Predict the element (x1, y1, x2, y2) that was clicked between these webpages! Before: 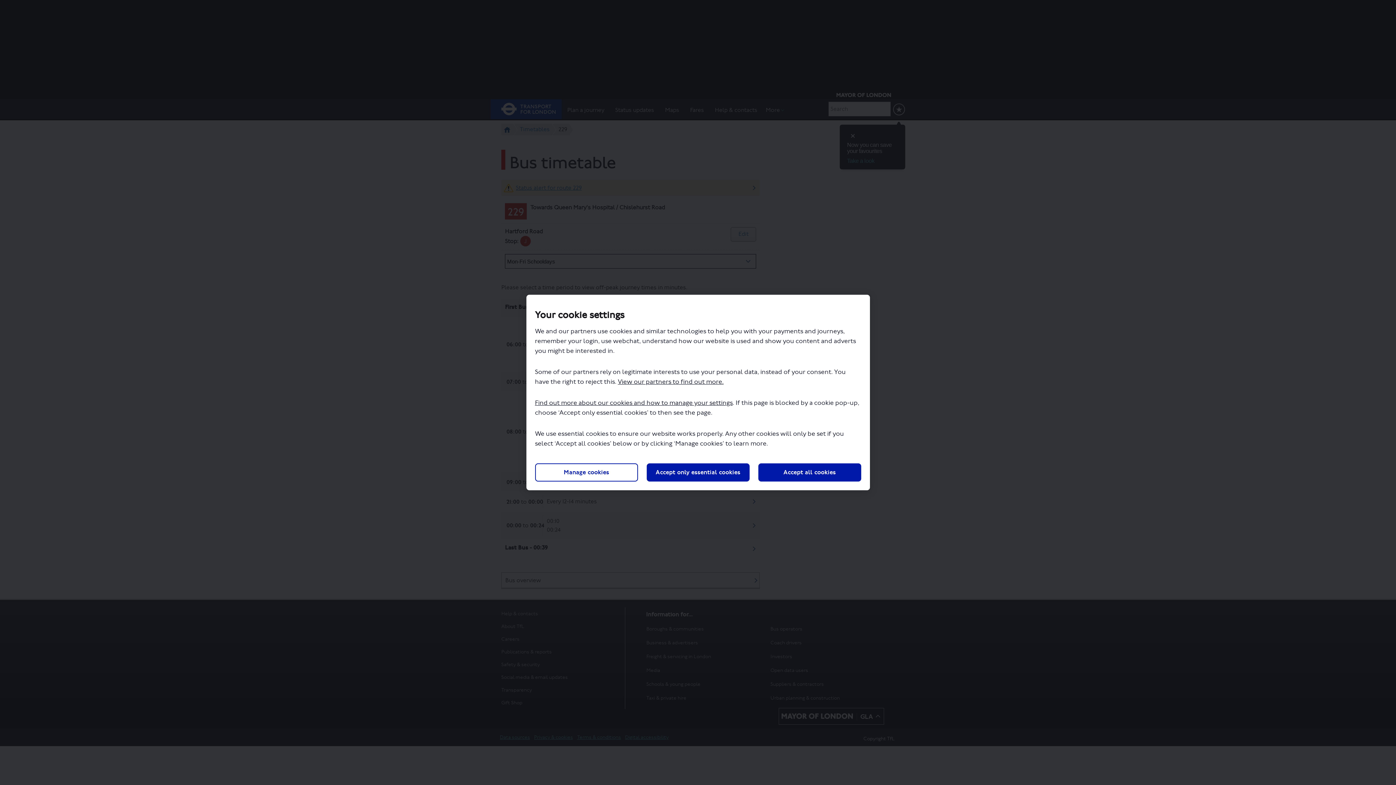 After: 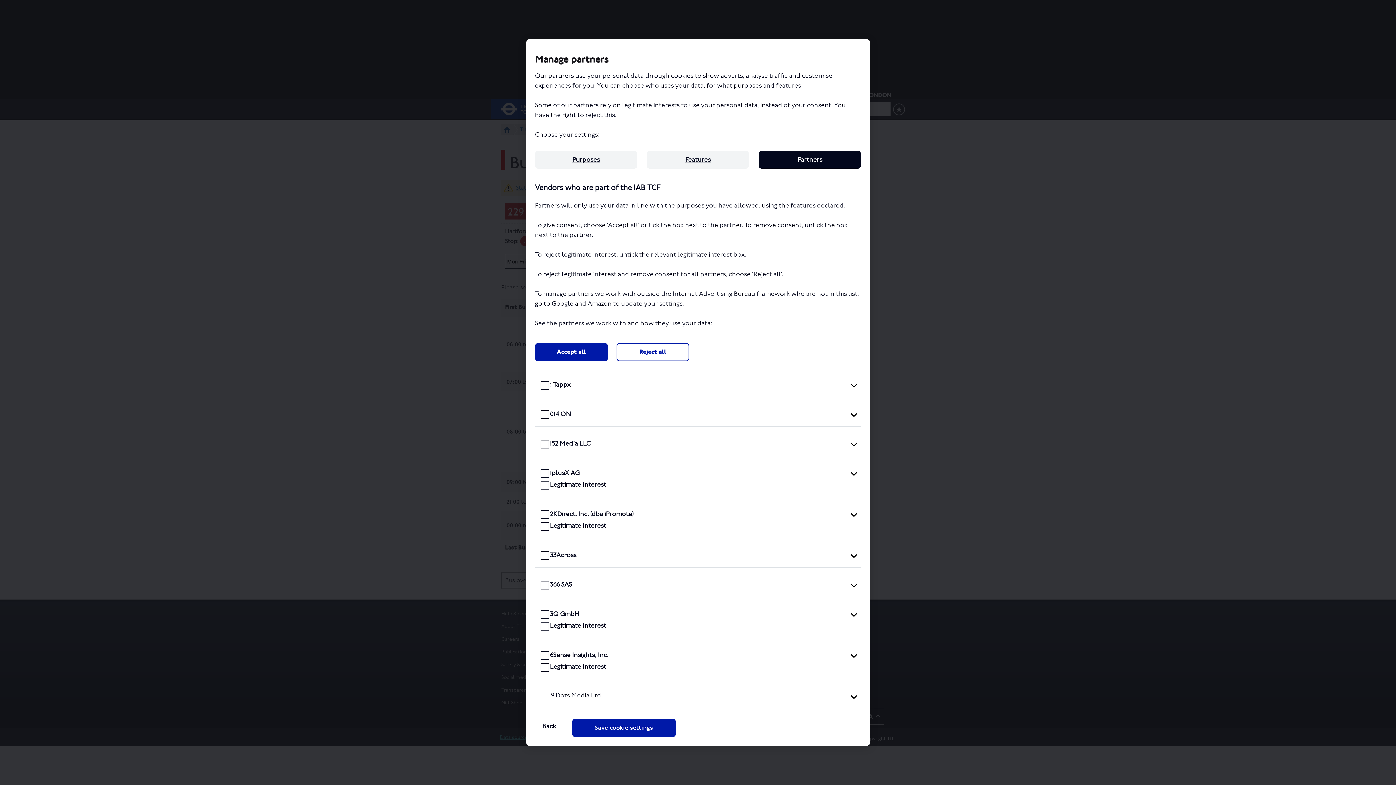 Action: bbox: (618, 378, 723, 385) label: View our partners to find out more.